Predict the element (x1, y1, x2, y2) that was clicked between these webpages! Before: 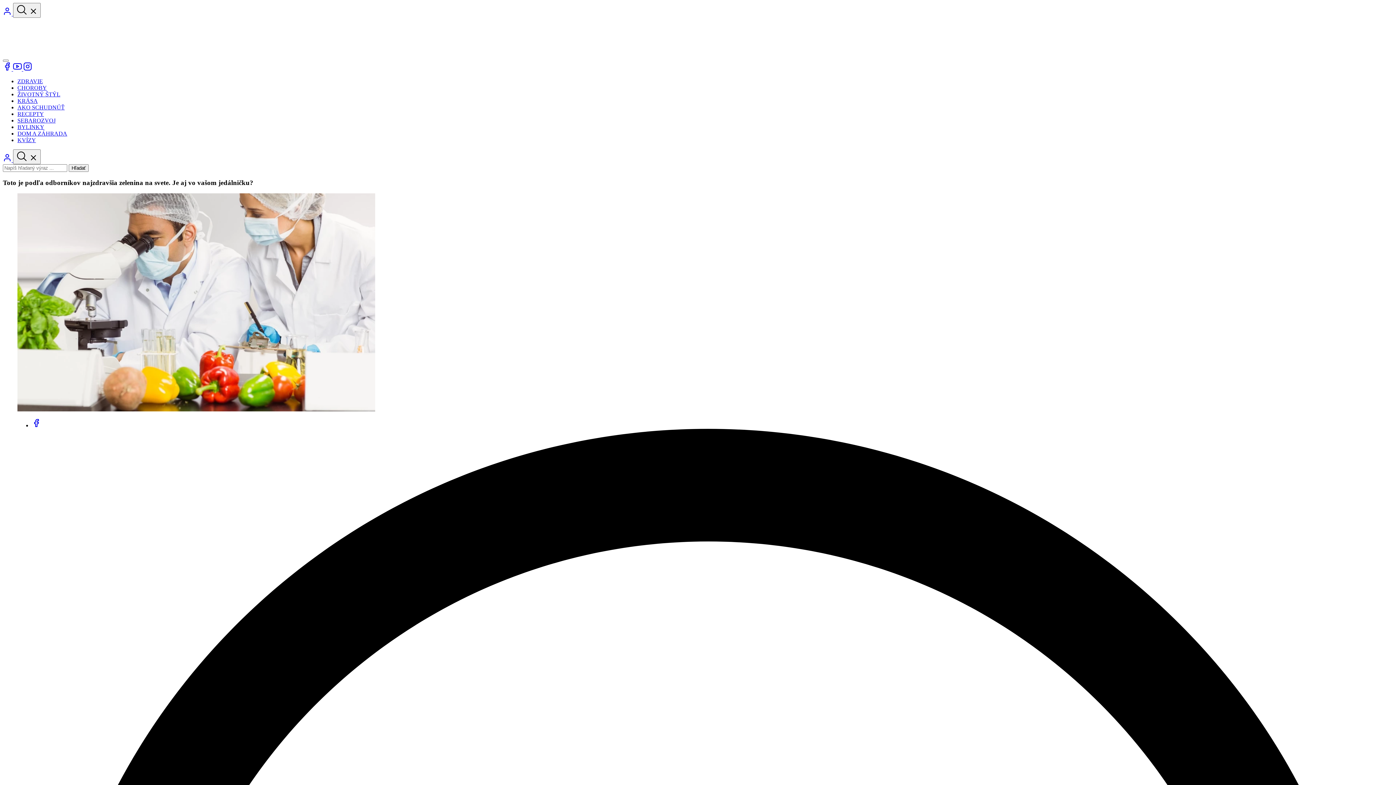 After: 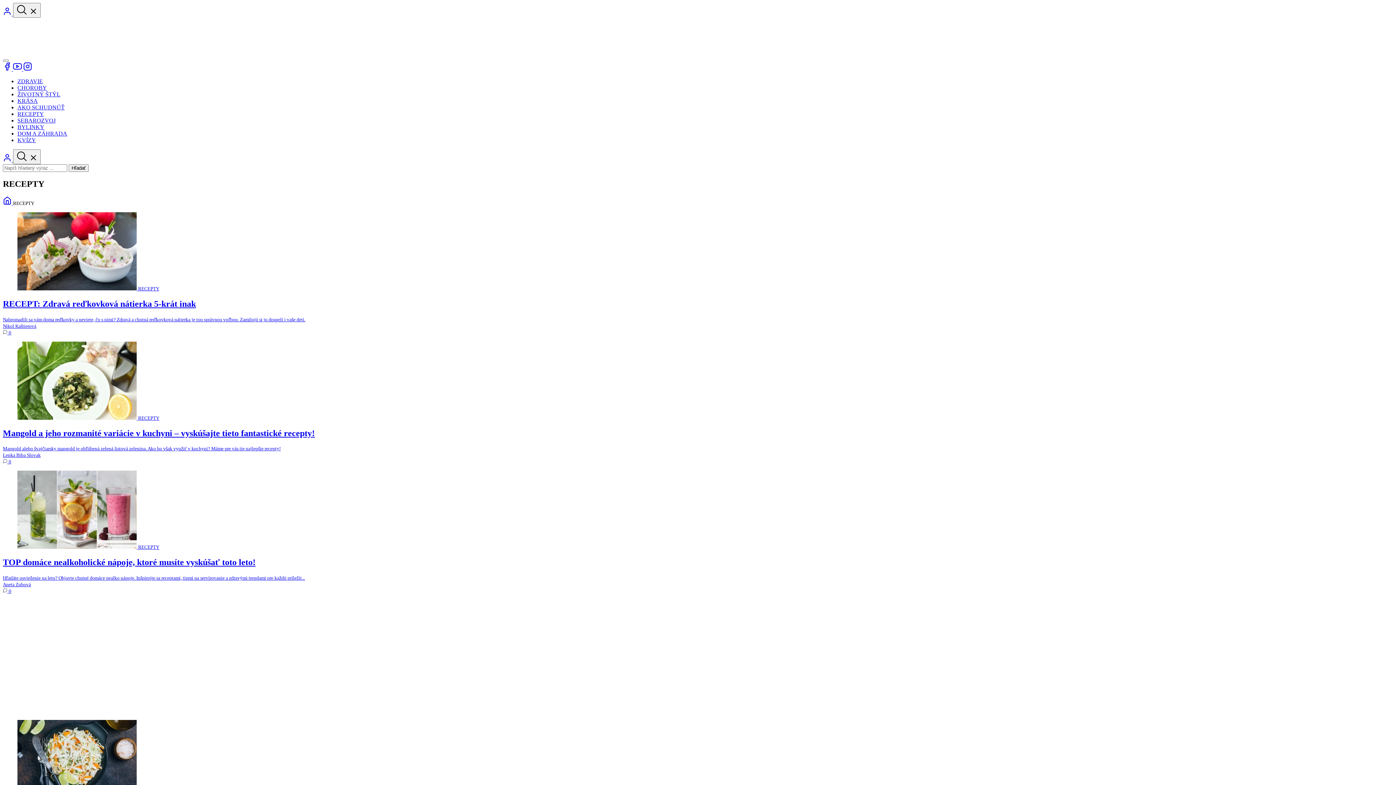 Action: label: RECEPTY bbox: (17, 110, 44, 117)